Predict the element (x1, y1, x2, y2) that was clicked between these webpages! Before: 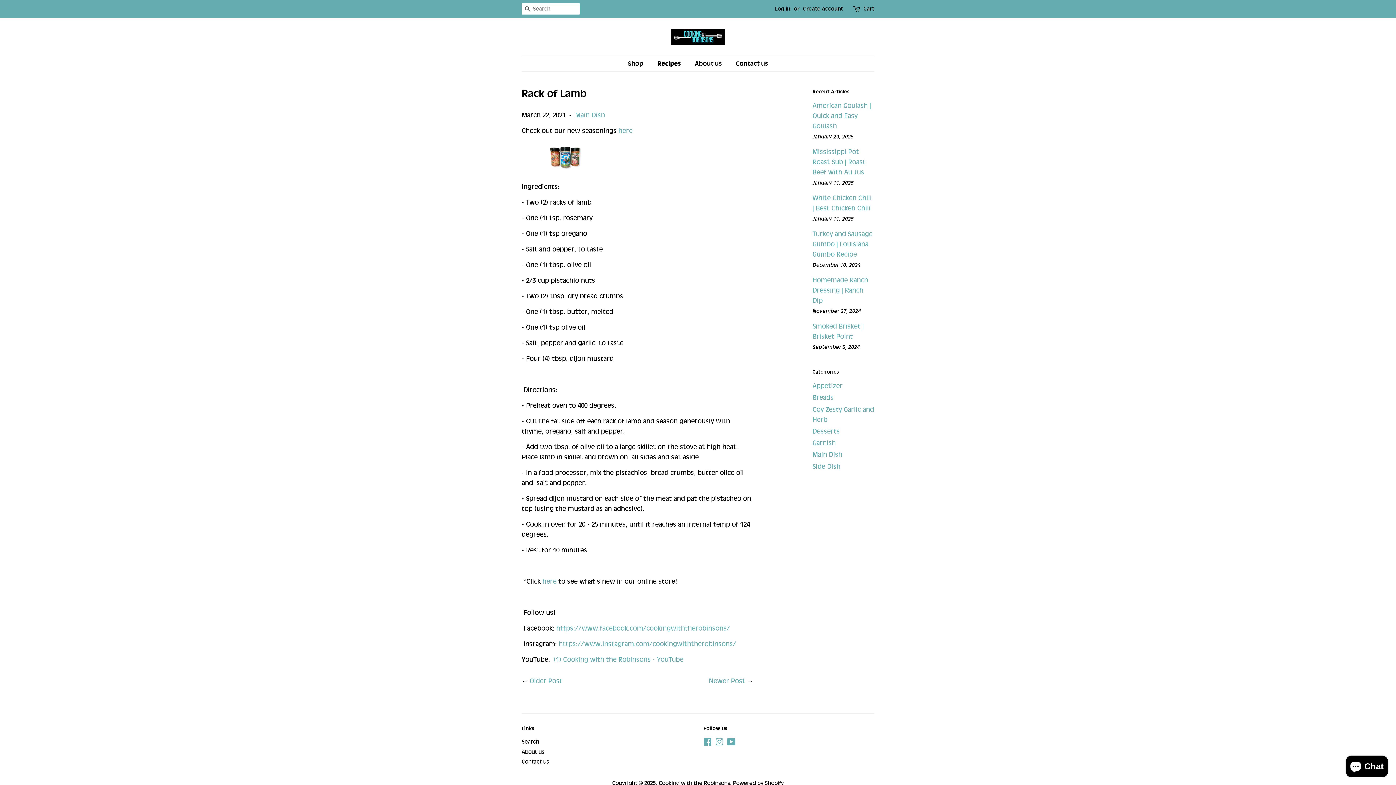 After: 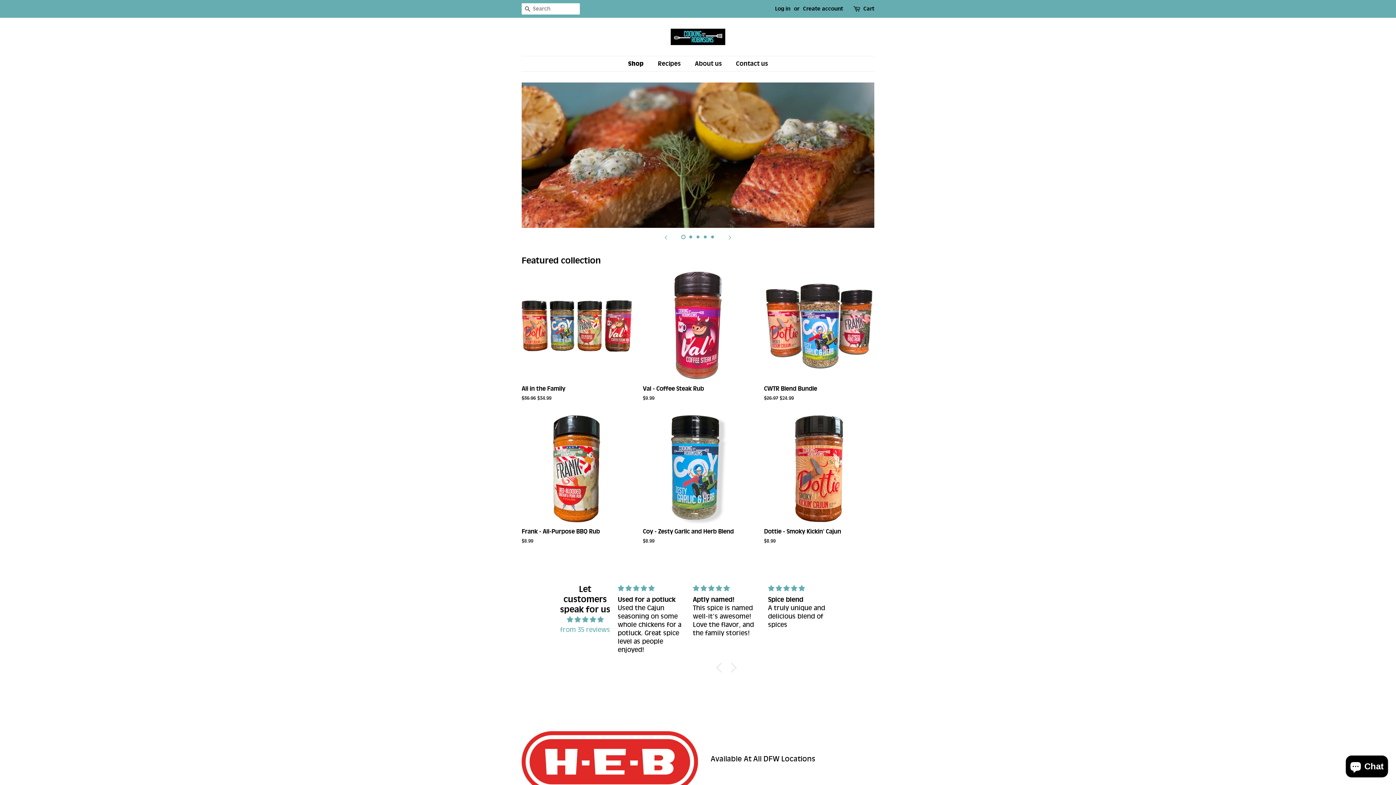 Action: bbox: (549, 167, 581, 174)